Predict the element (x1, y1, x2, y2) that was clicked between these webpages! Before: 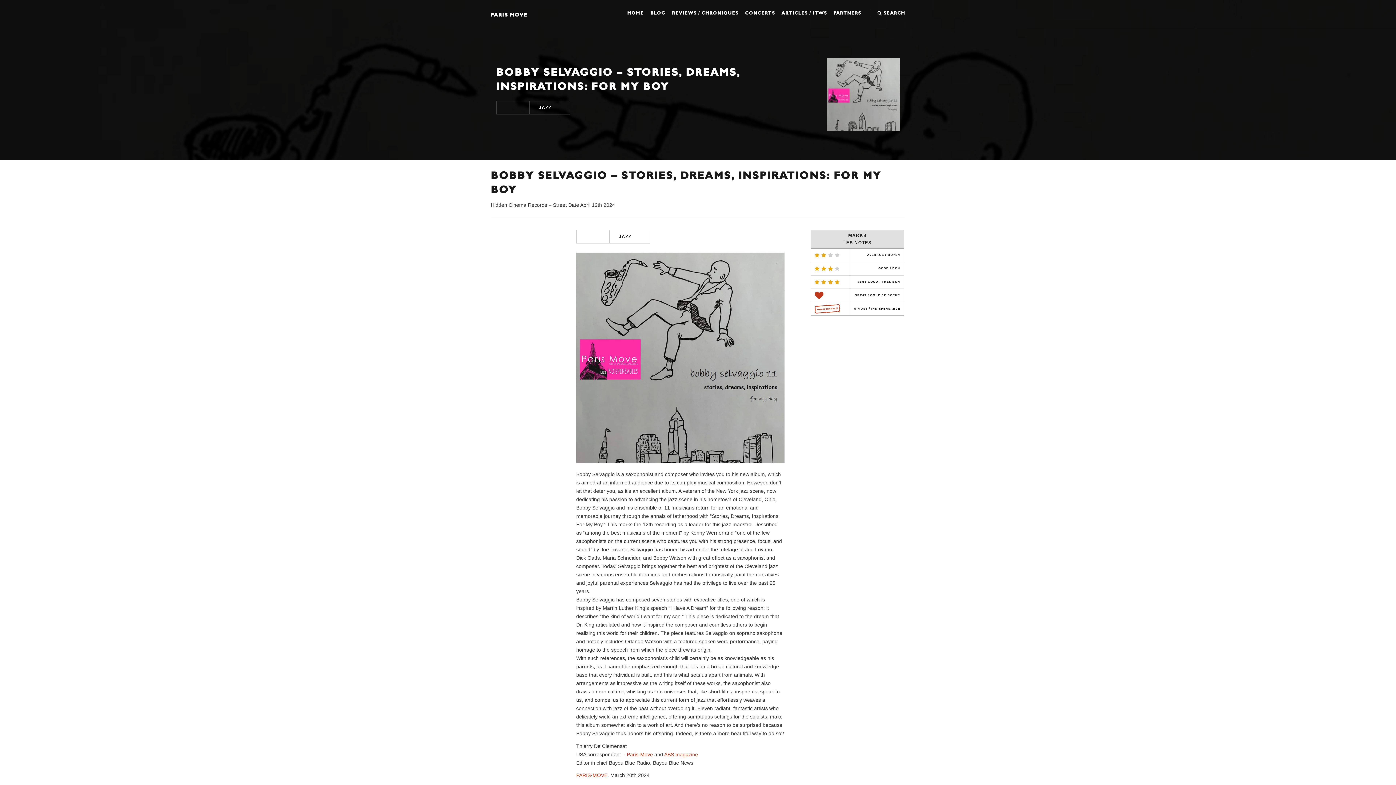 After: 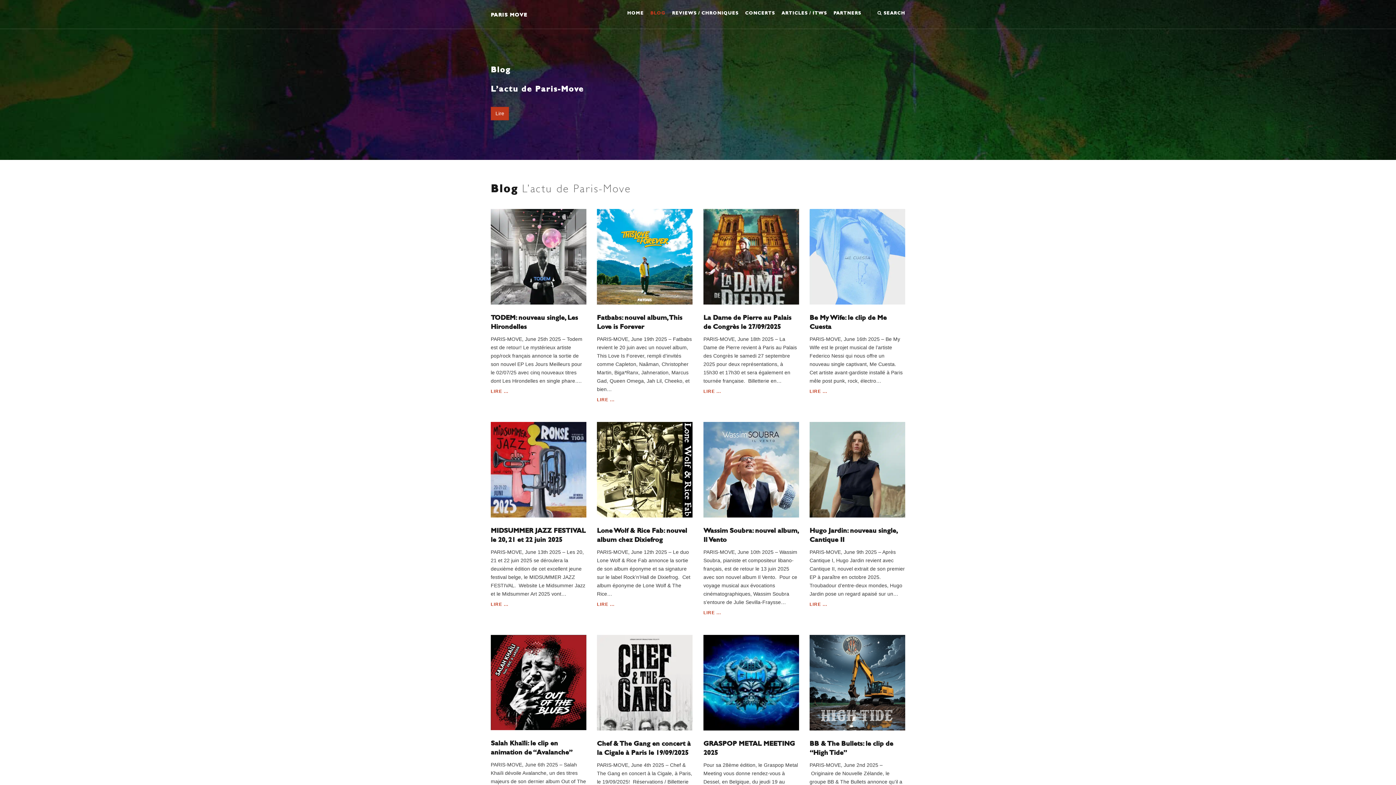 Action: bbox: (650, 10, 665, 15) label: BLOG